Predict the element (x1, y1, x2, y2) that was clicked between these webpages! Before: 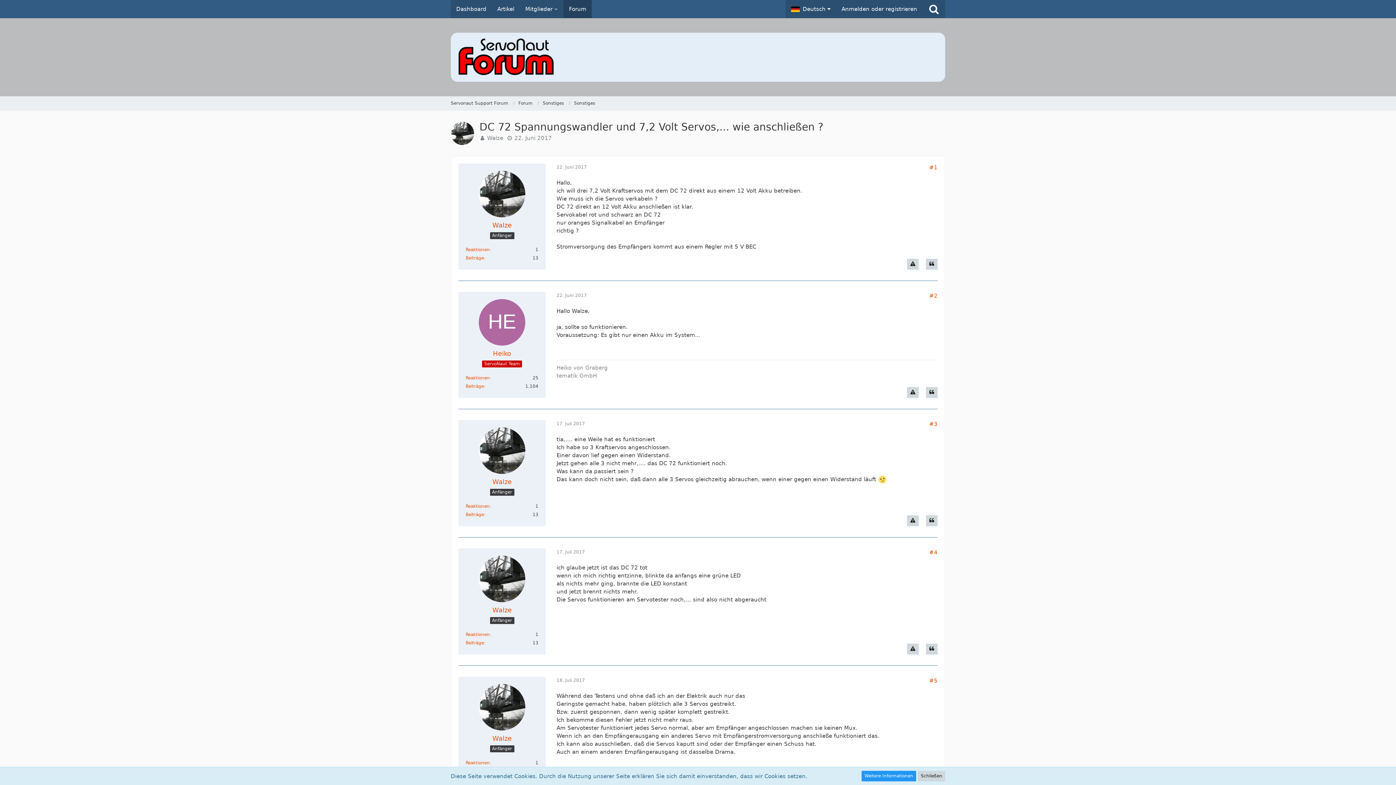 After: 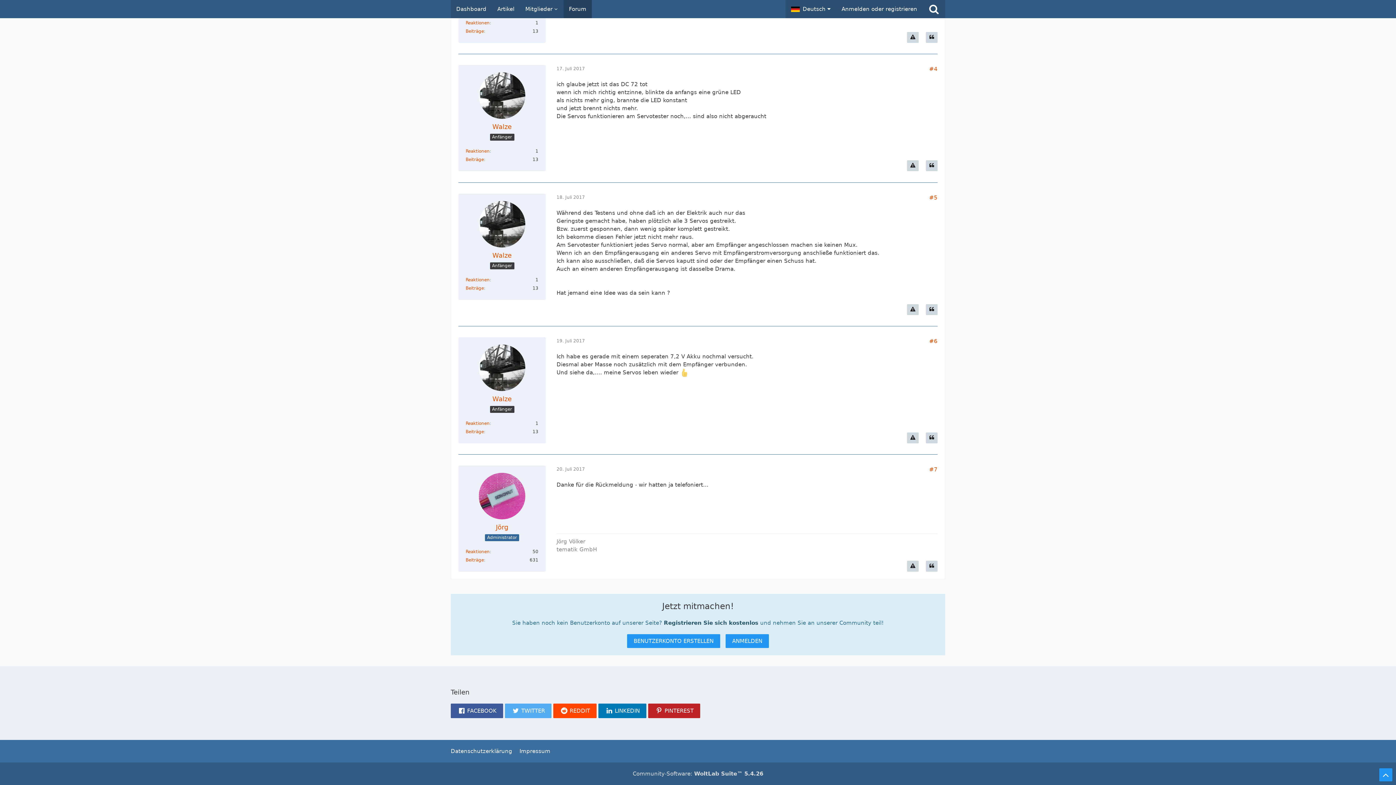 Action: bbox: (556, 549, 585, 555) label: 17. Juli 2017